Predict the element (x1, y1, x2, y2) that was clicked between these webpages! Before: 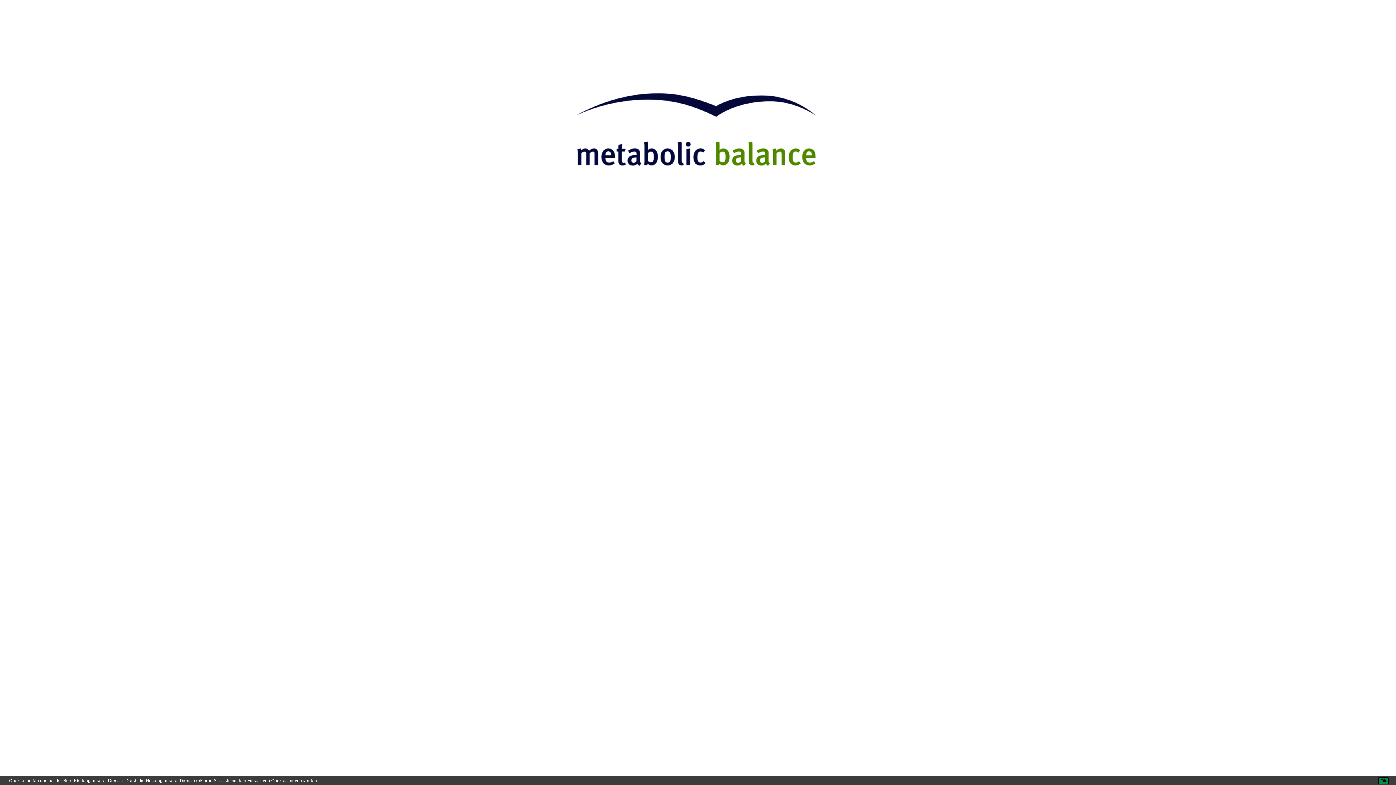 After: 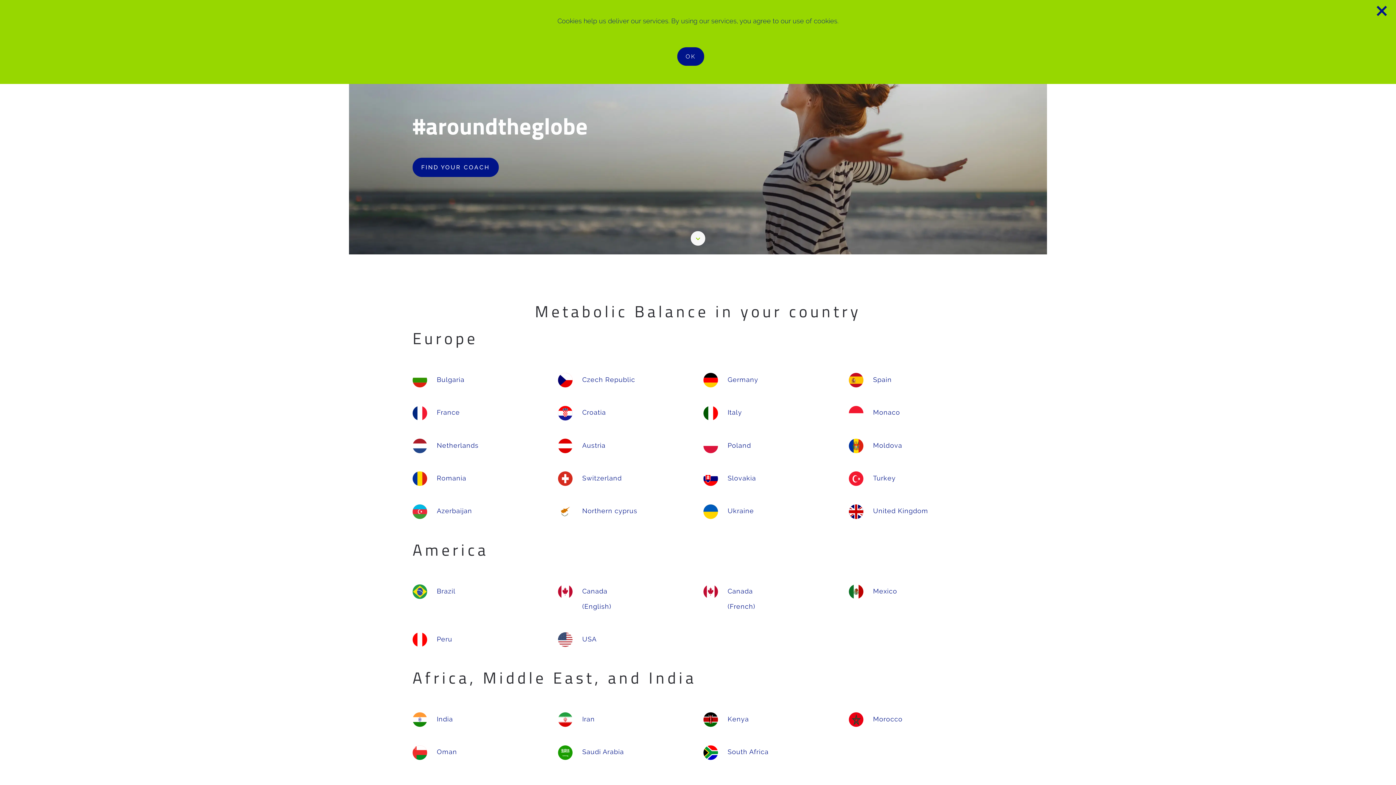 Action: bbox: (2, 2, 1393, 266)